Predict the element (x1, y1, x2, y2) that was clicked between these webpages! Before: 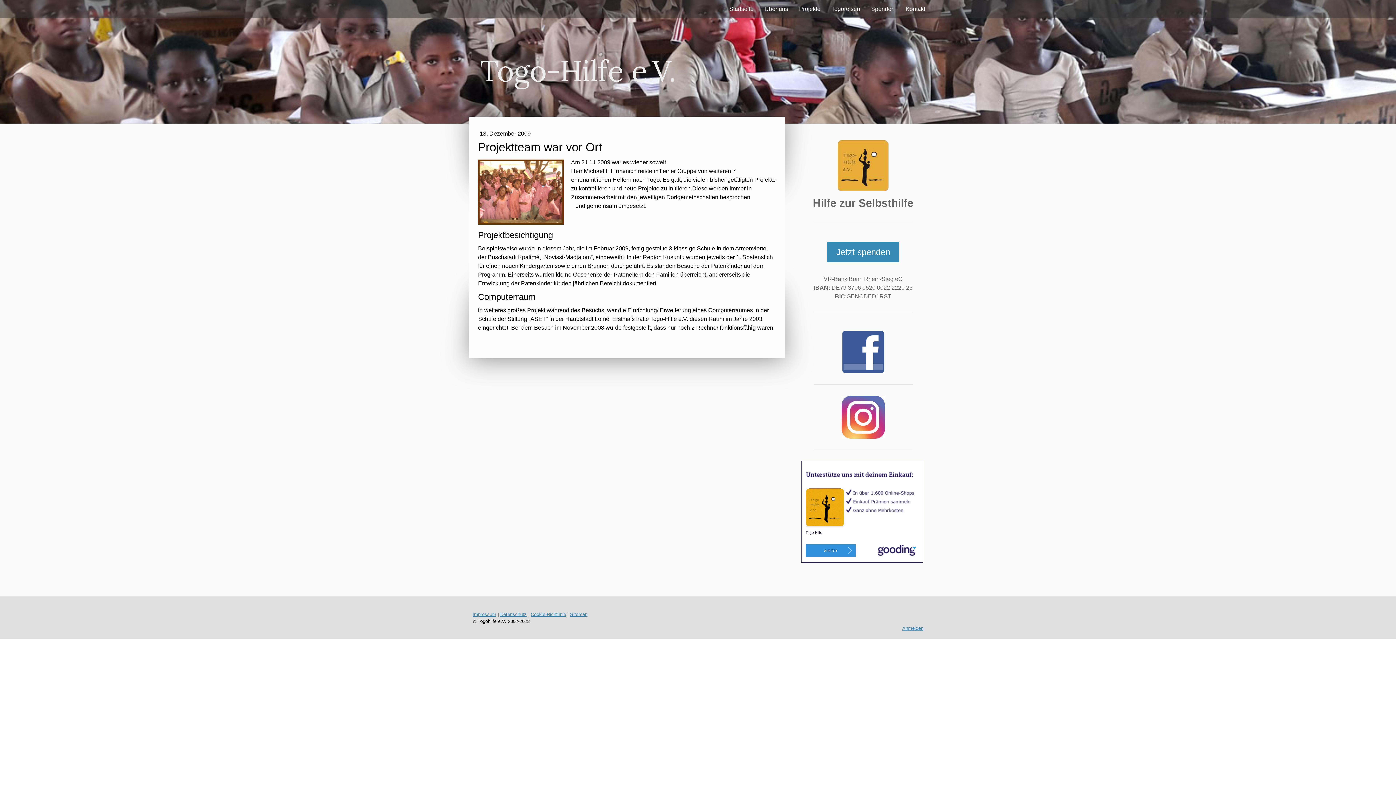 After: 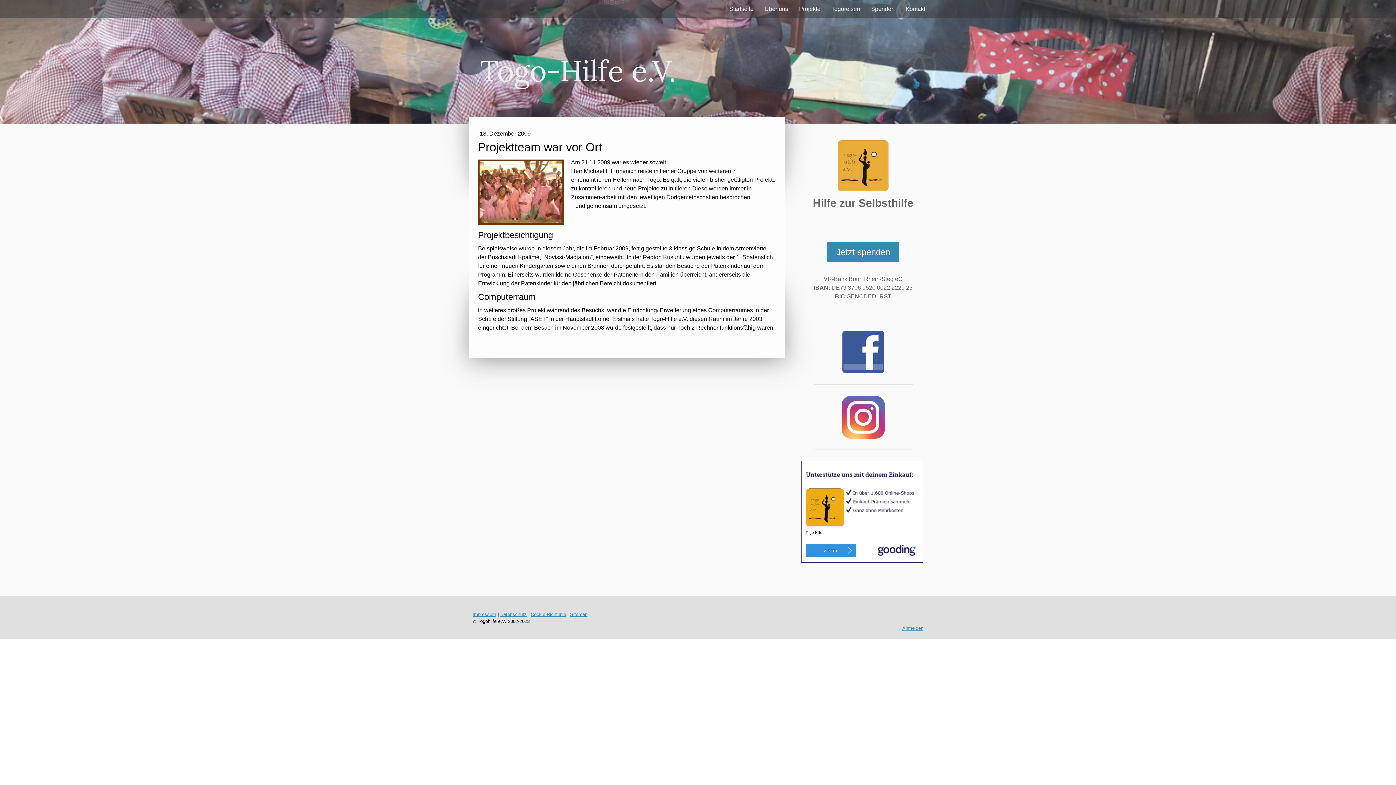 Action: bbox: (841, 331, 885, 337)